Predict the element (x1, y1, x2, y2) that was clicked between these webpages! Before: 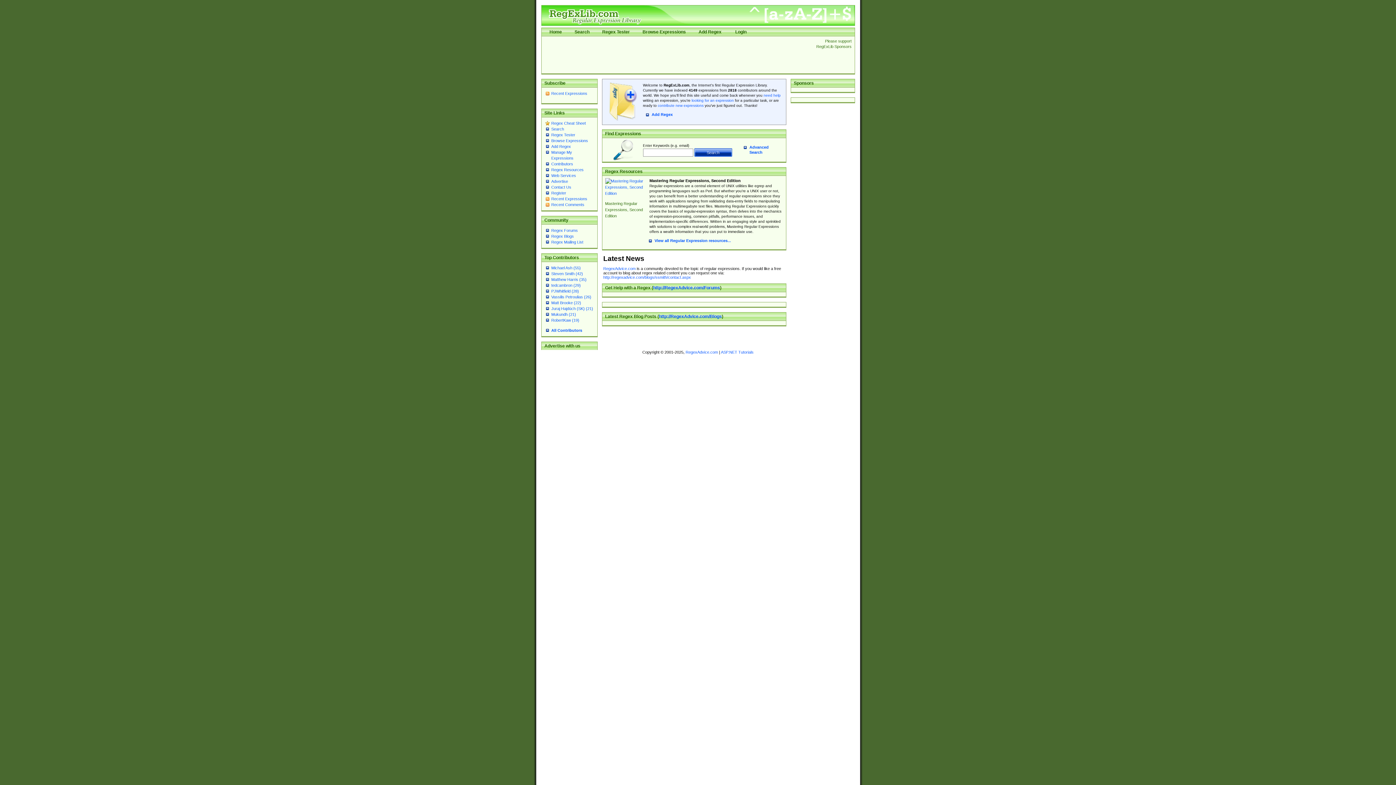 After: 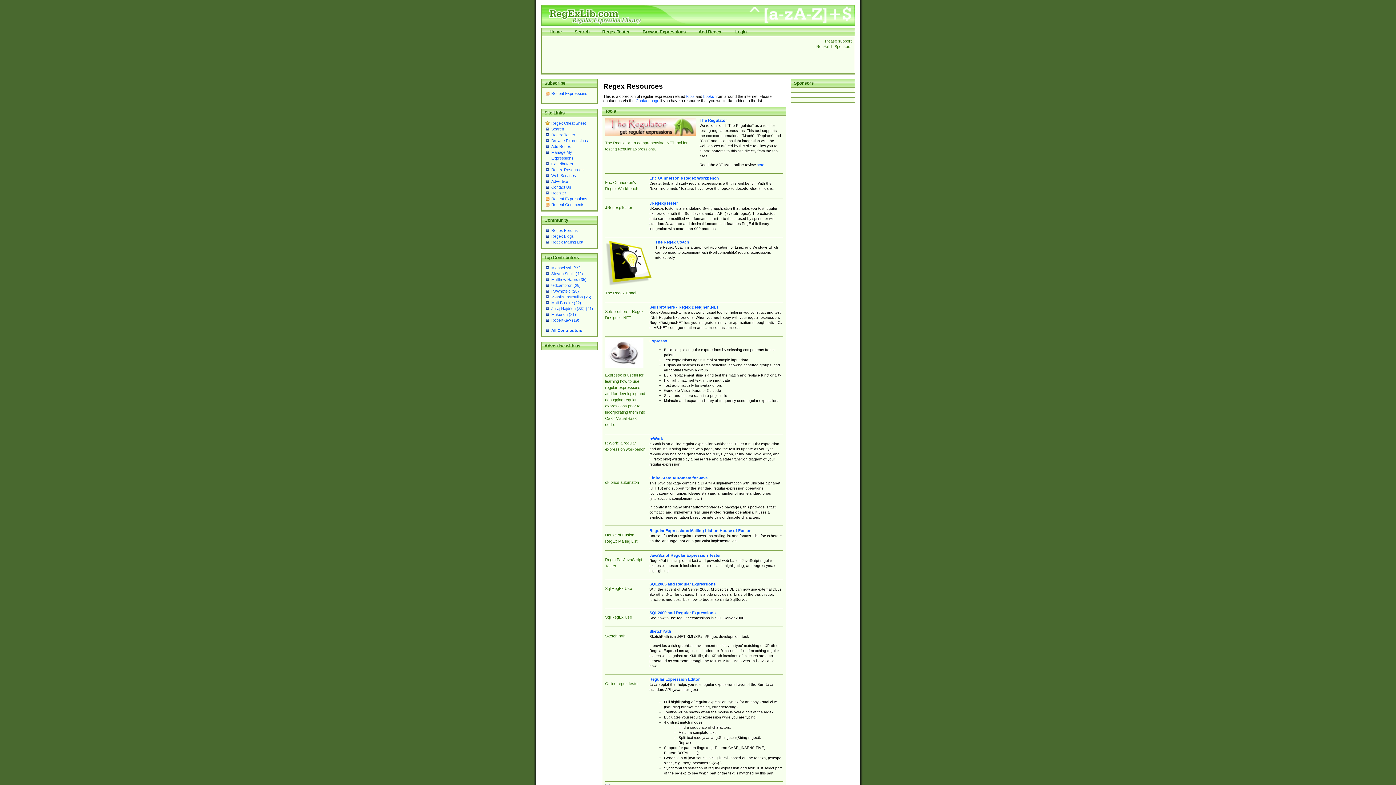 Action: label: Regex Resources bbox: (551, 167, 583, 172)